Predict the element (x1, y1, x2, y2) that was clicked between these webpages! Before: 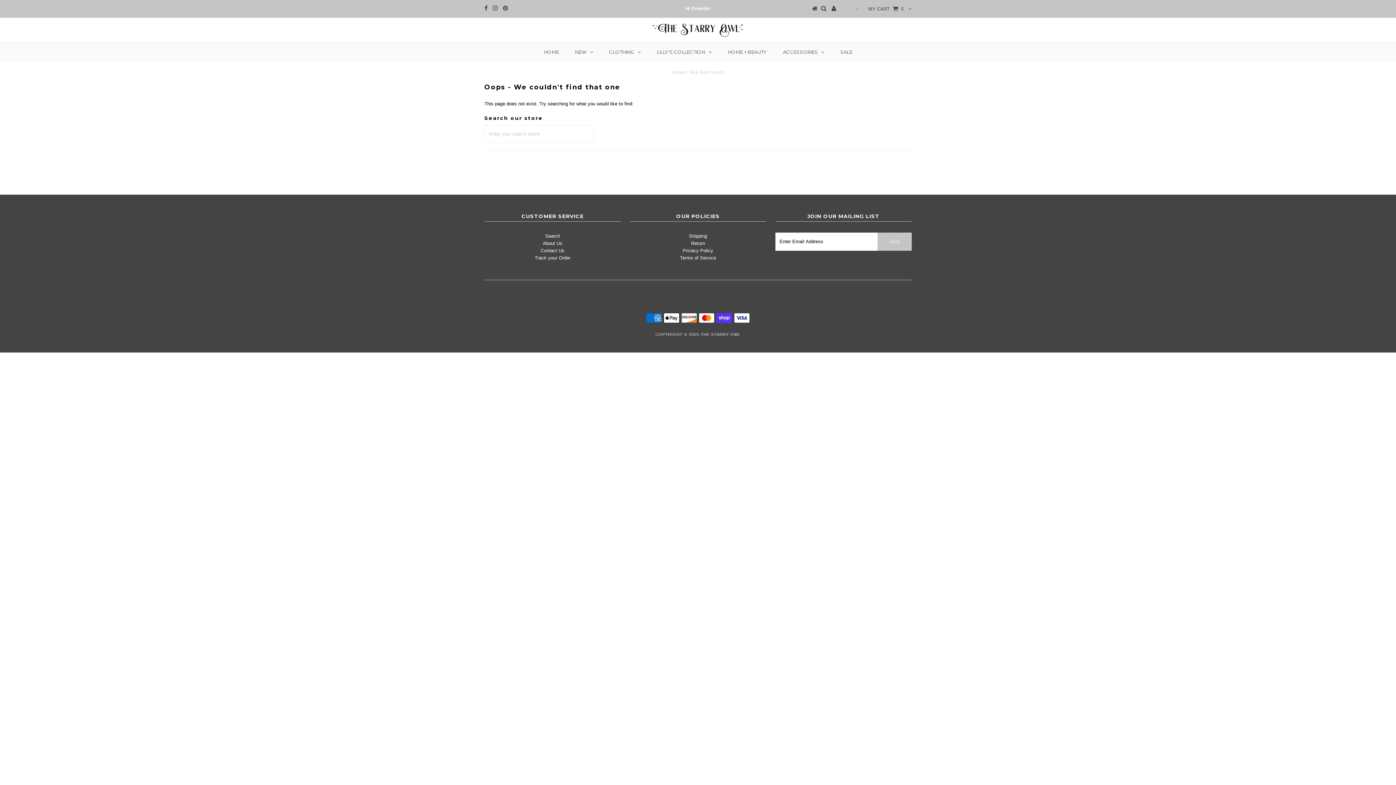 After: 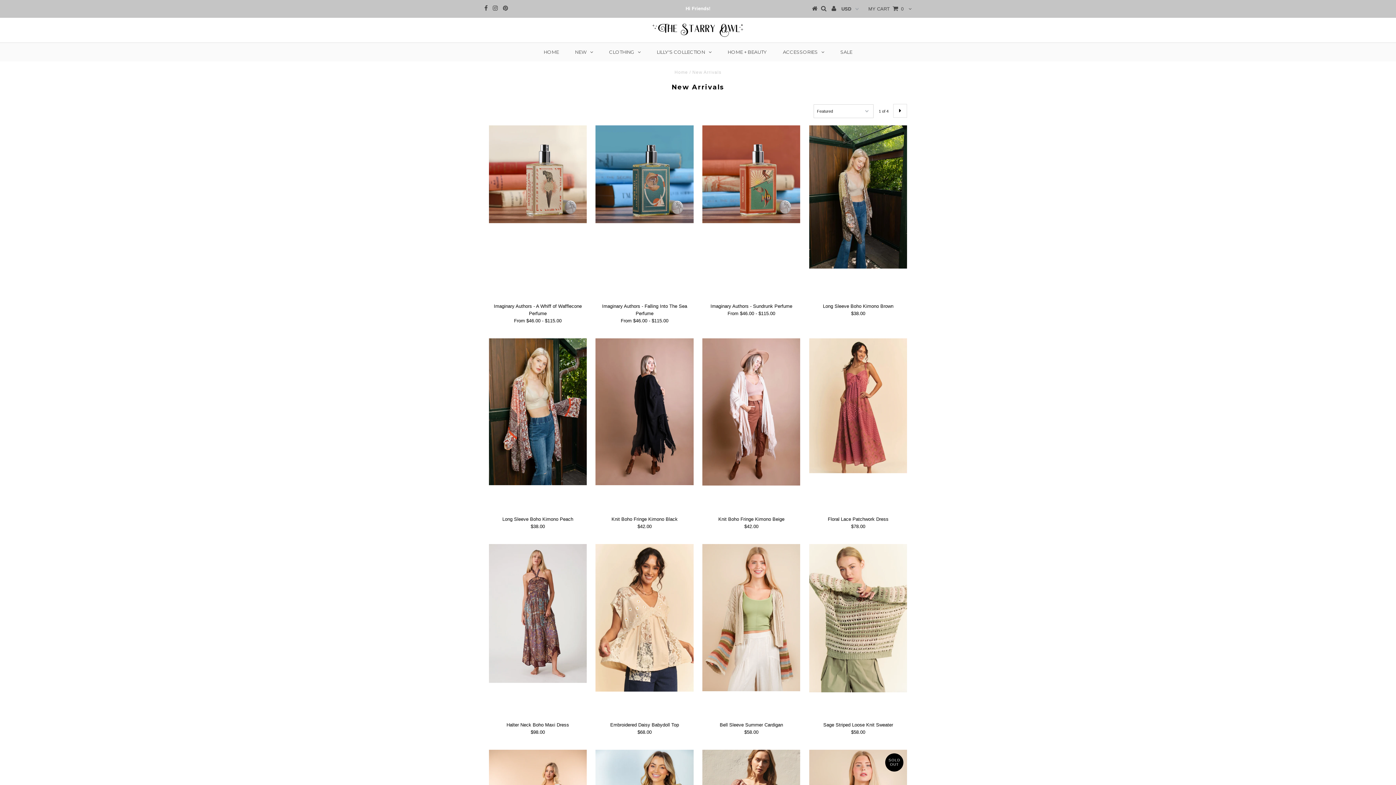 Action: label: NEW bbox: (567, 42, 600, 61)